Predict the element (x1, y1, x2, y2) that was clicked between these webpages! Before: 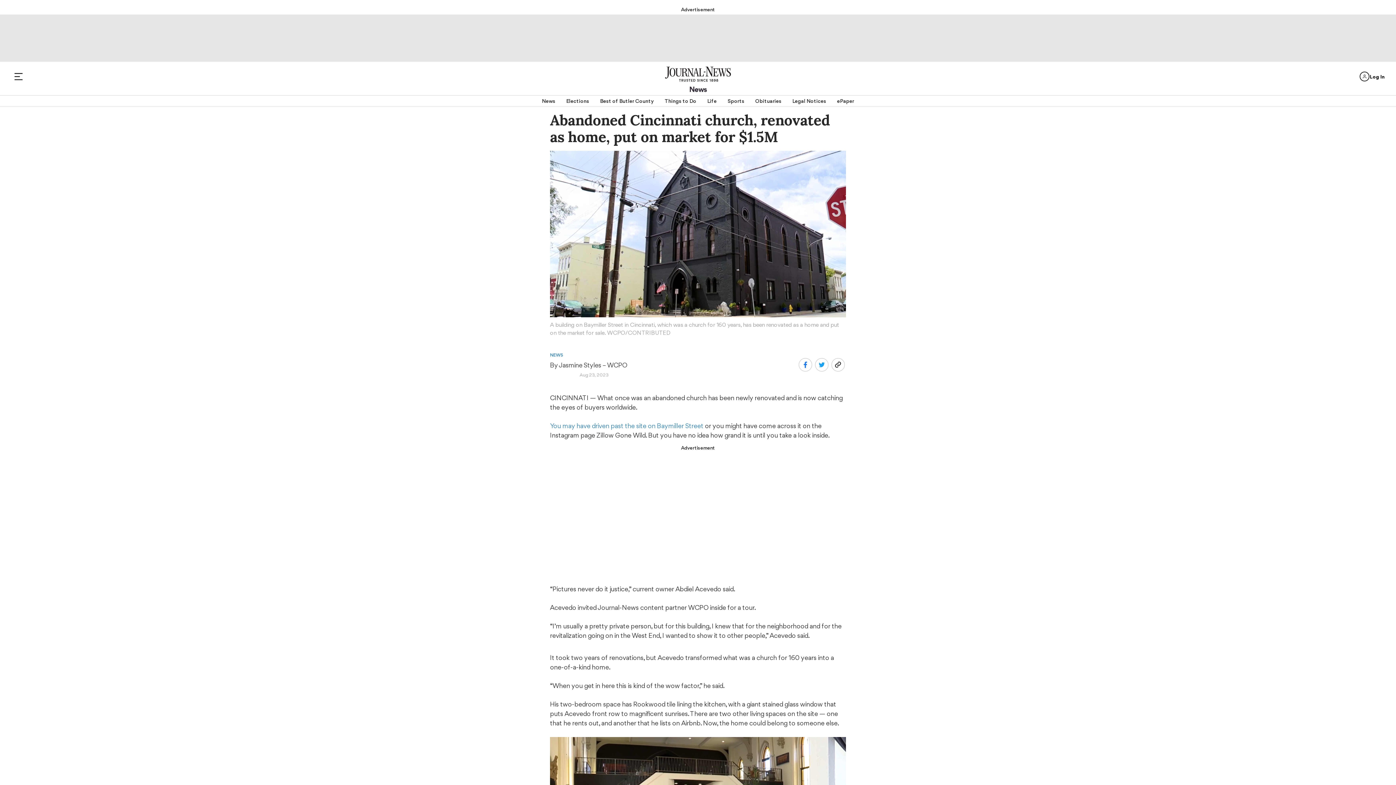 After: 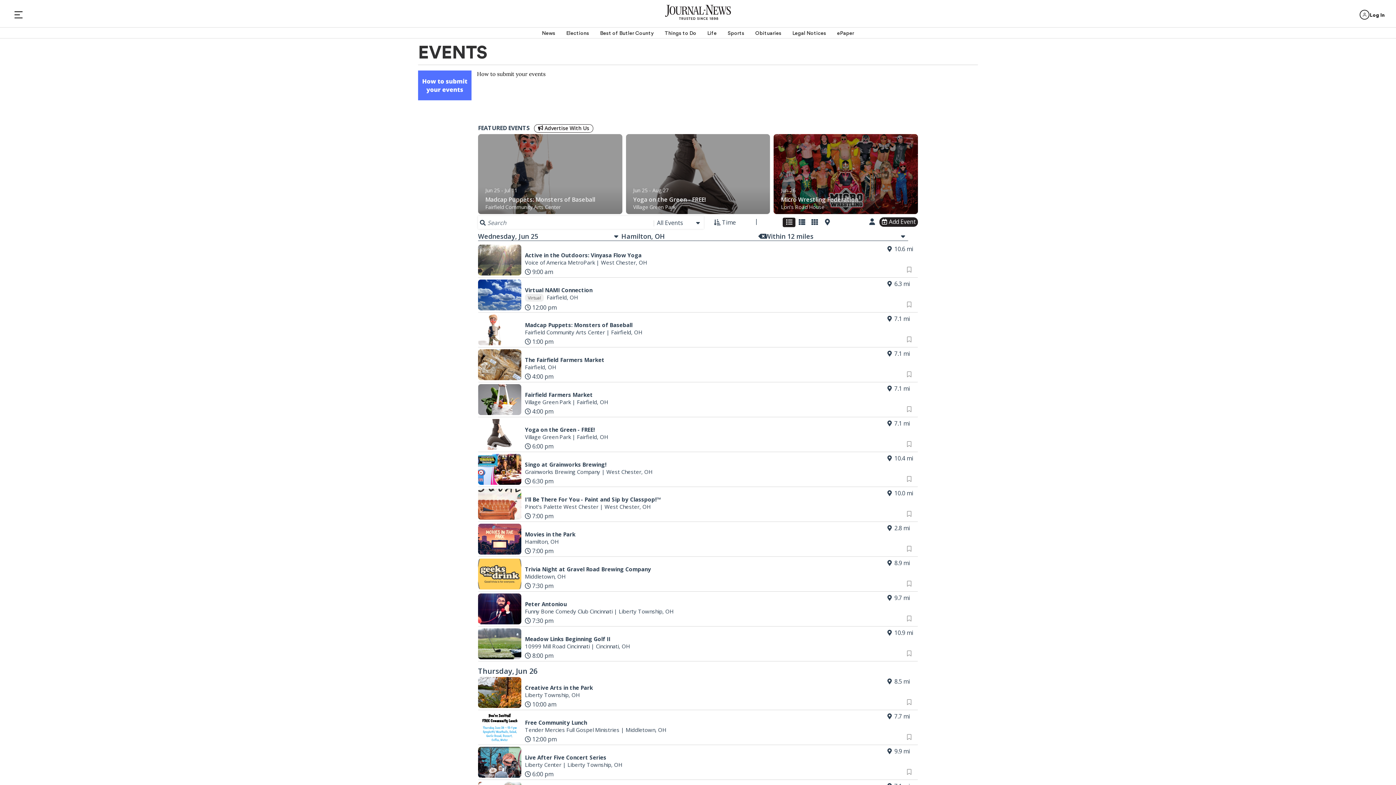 Action: bbox: (664, 95, 696, 106) label: Things to Do